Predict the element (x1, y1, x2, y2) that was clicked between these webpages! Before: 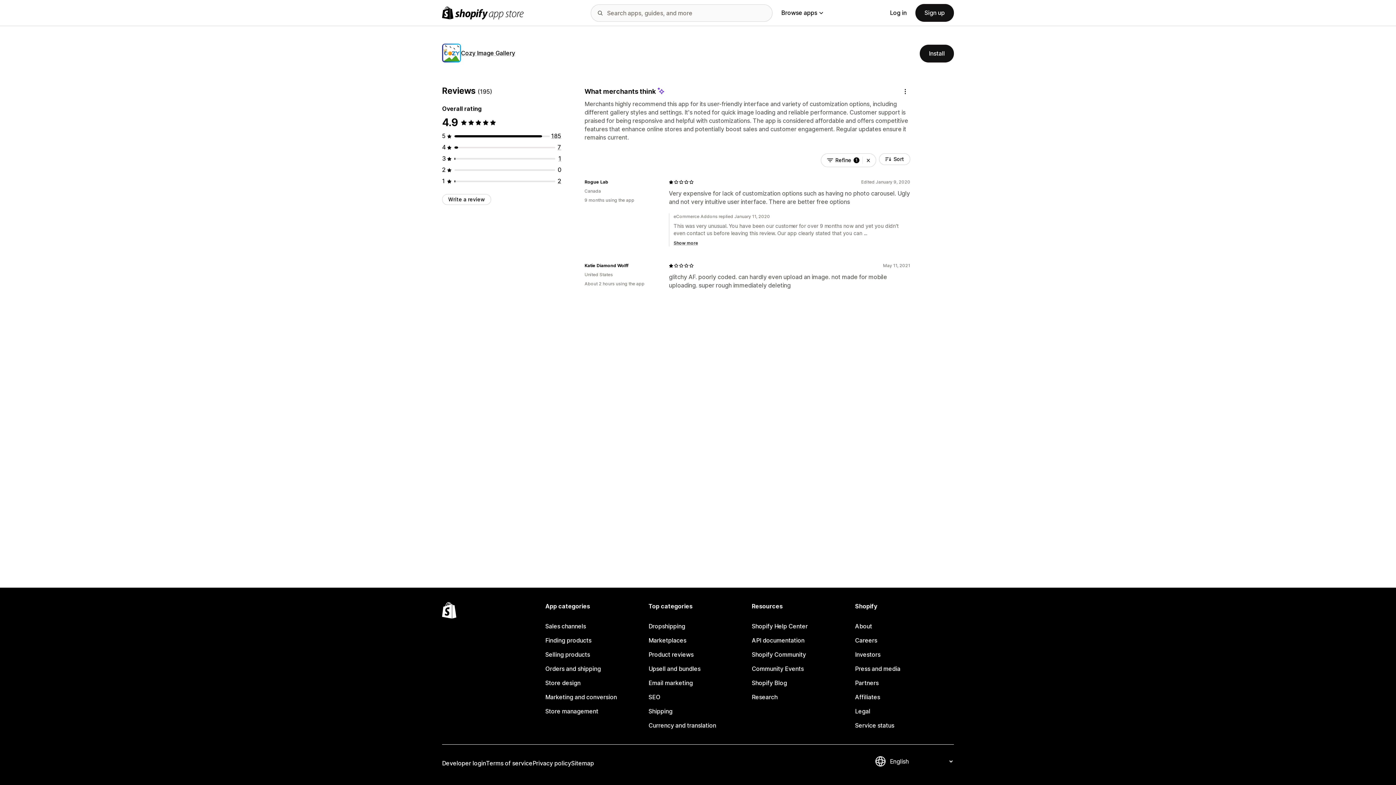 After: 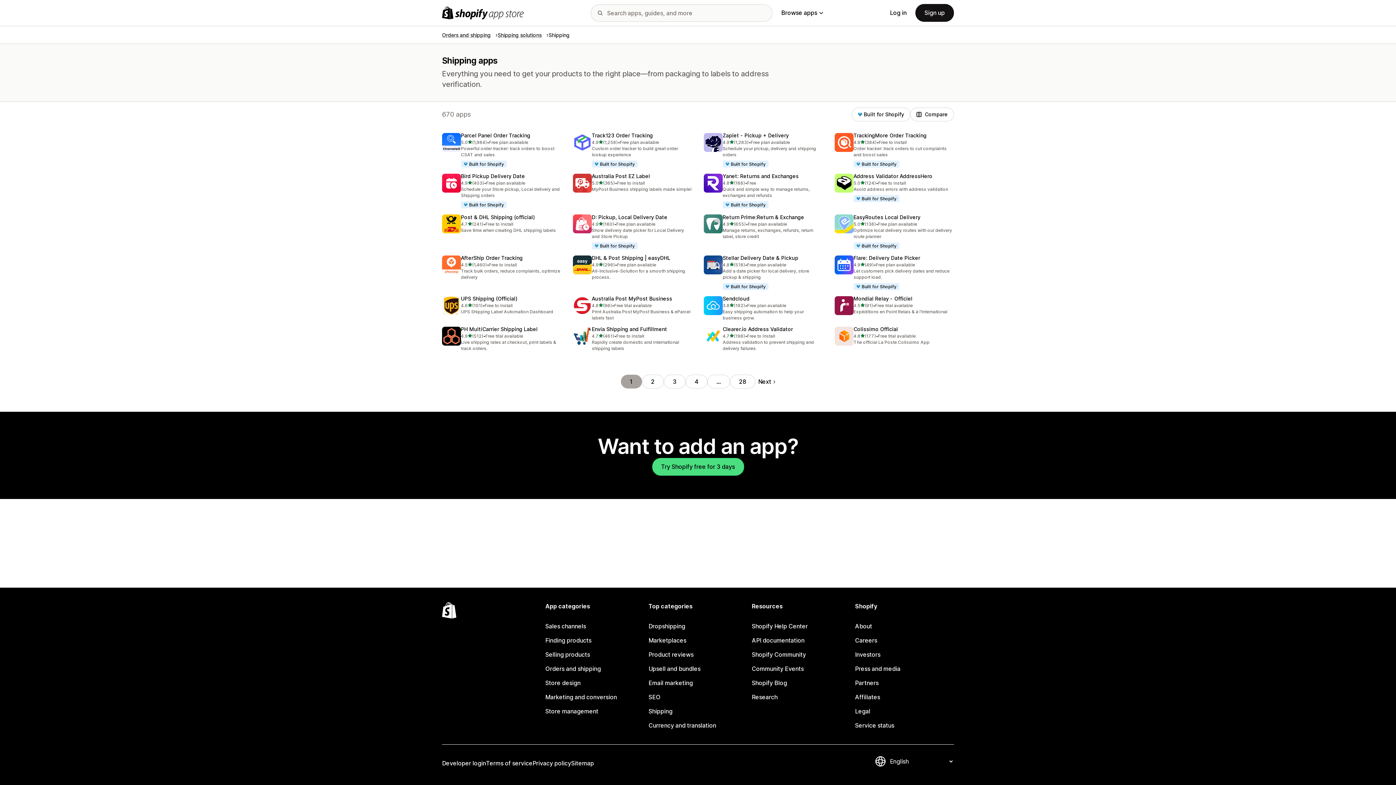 Action: label: Shipping bbox: (648, 704, 747, 718)